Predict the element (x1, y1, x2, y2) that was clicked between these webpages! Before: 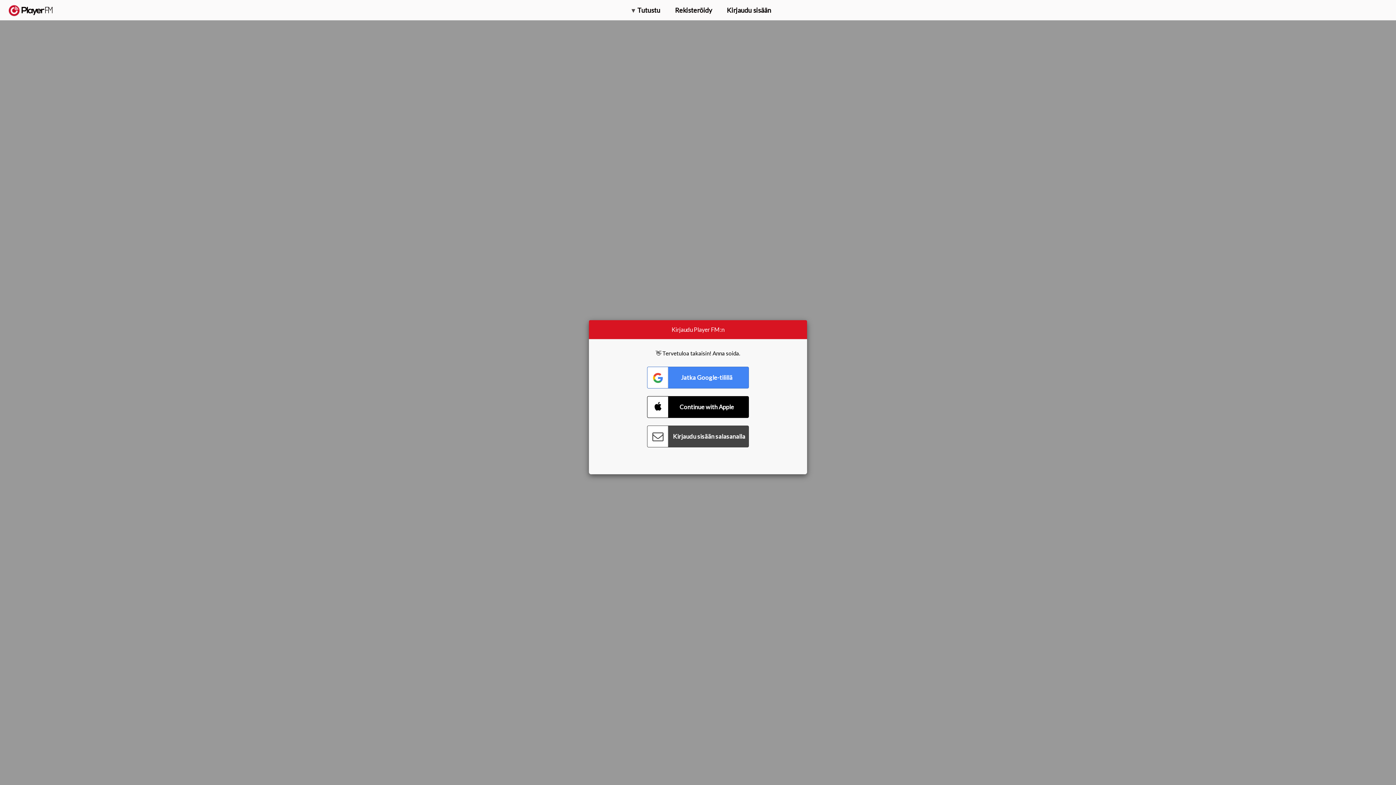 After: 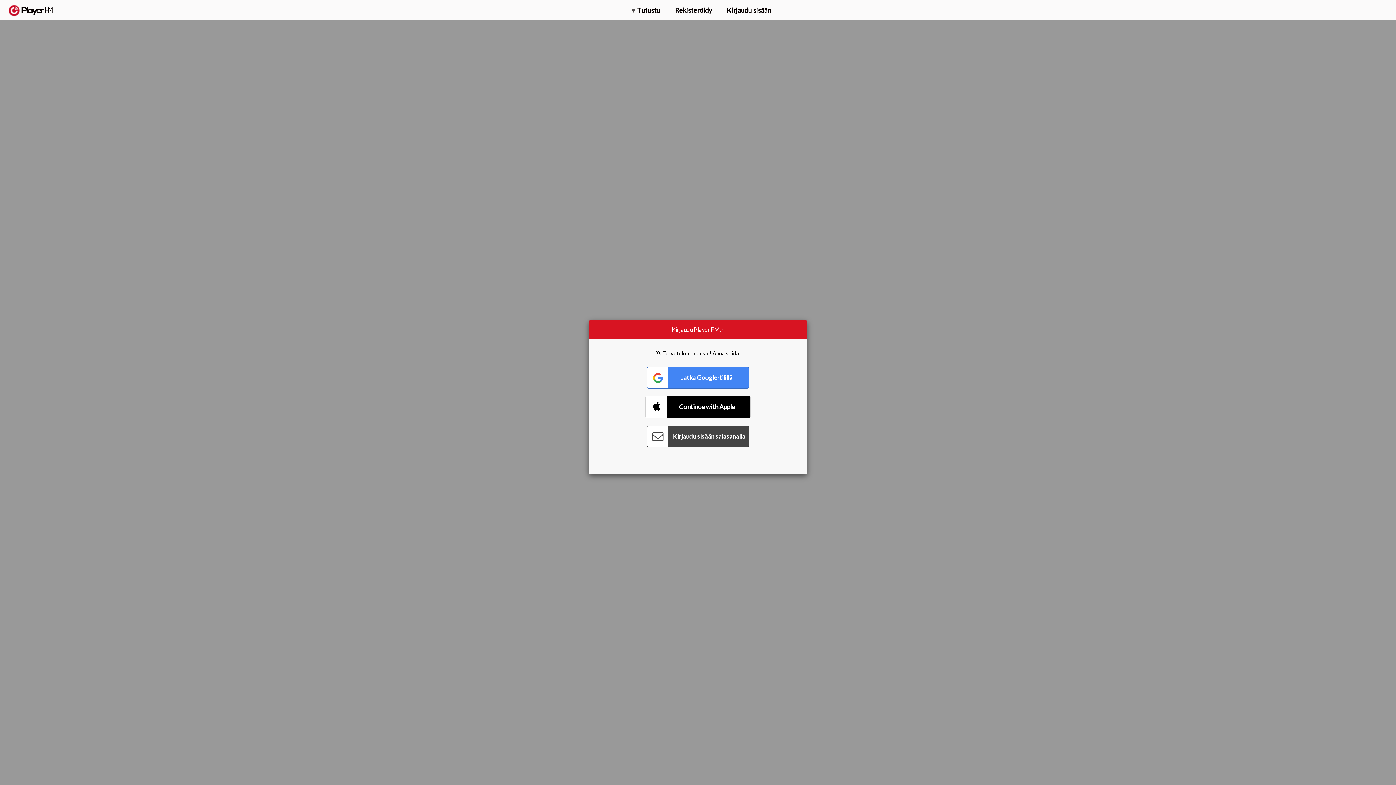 Action: bbox: (647, 396, 749, 418) label: Connect with Apple